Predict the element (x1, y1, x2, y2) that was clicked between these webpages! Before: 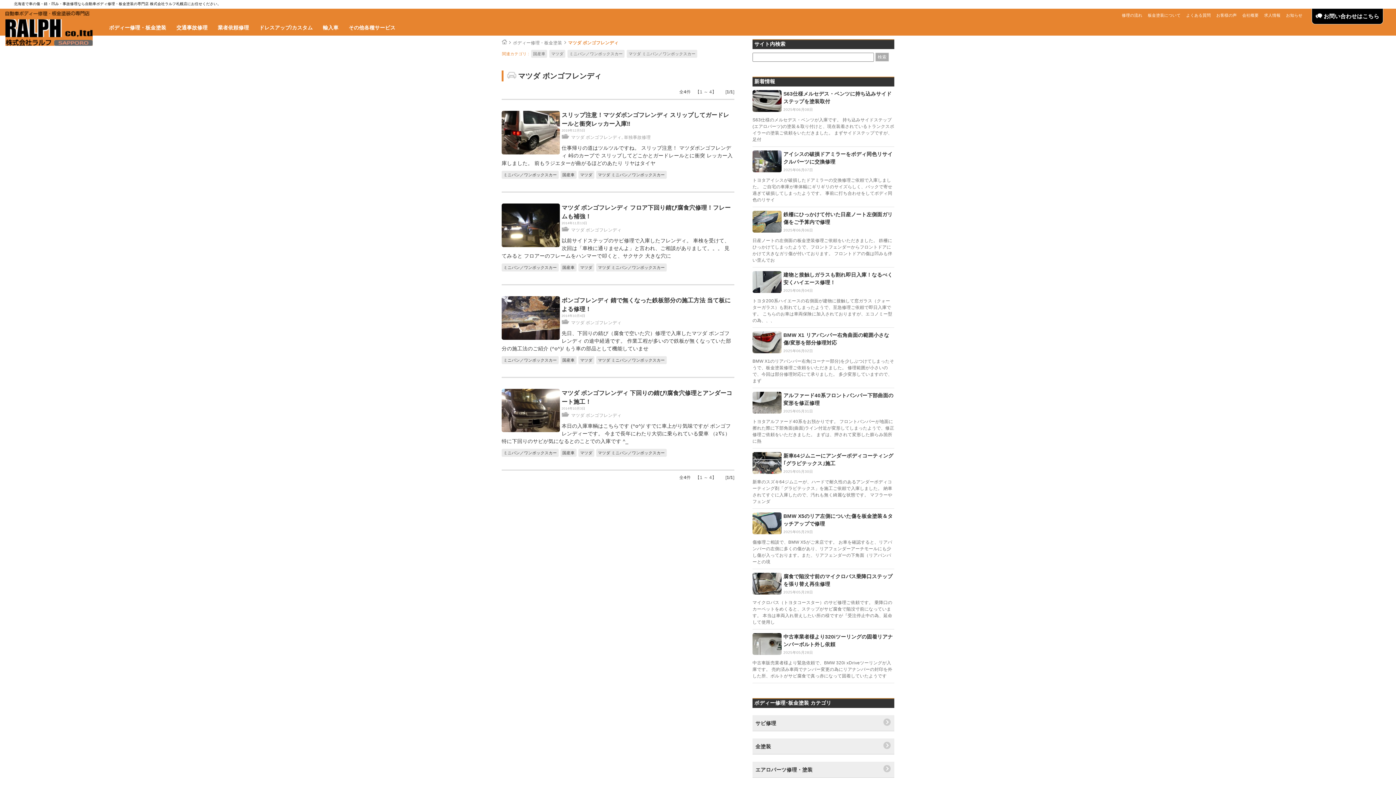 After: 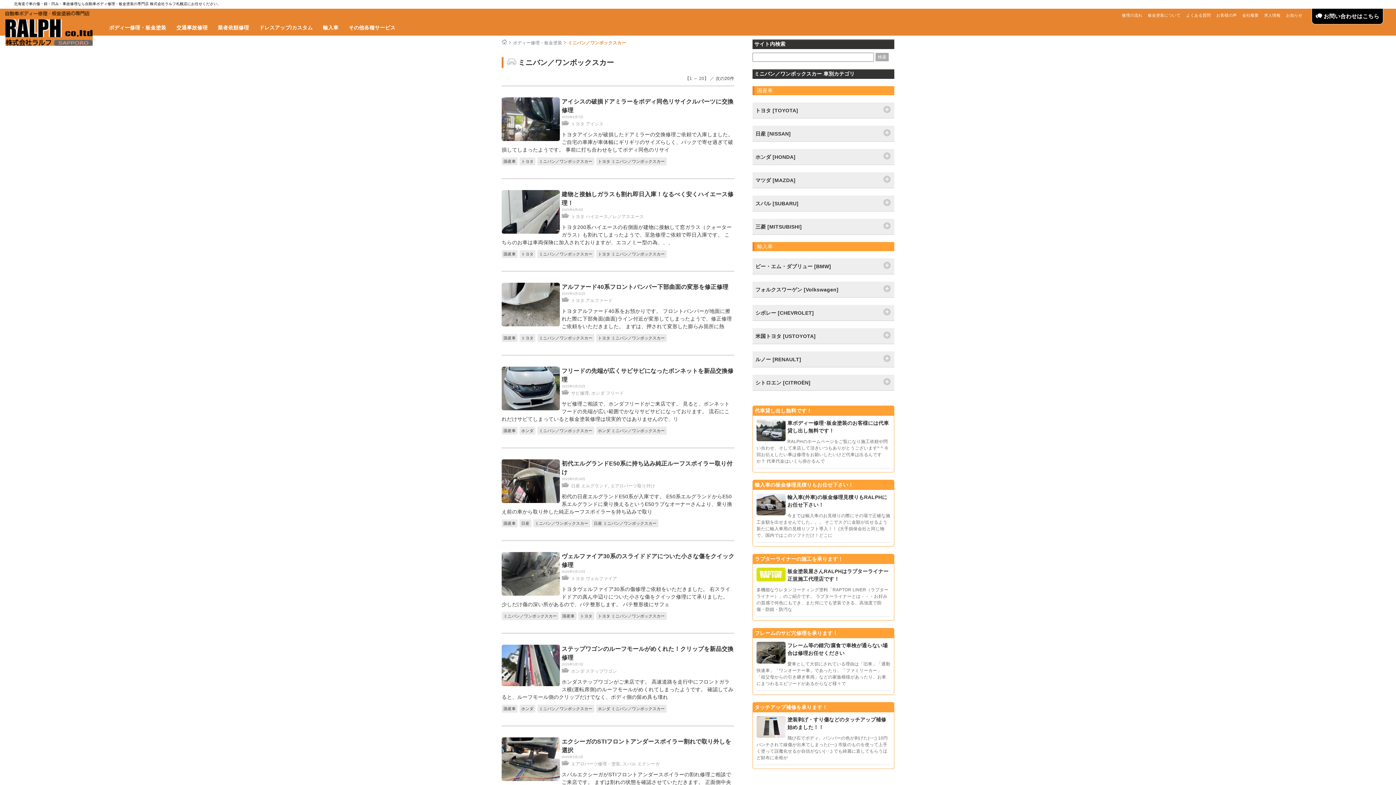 Action: label: ミニバン／ワンボックスカー bbox: (503, 450, 557, 456)